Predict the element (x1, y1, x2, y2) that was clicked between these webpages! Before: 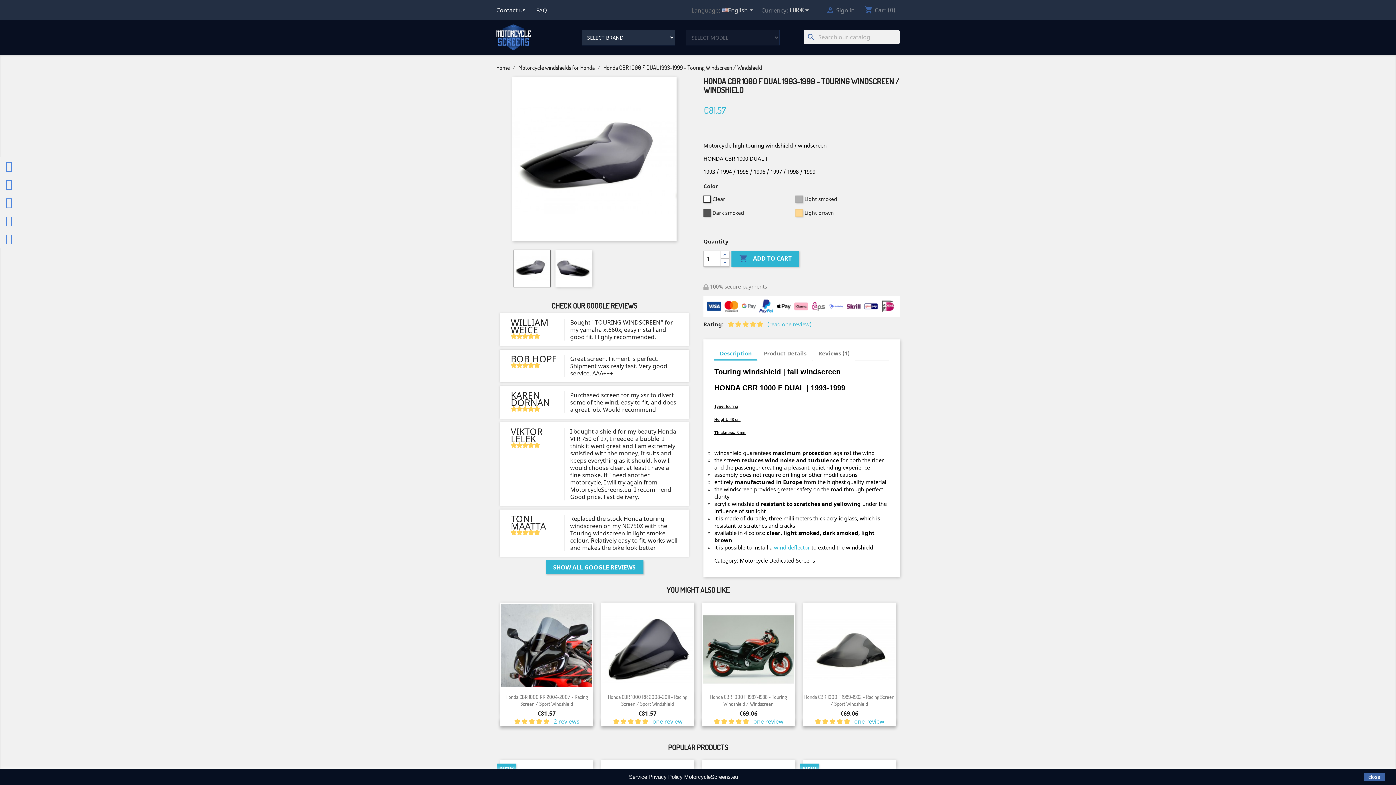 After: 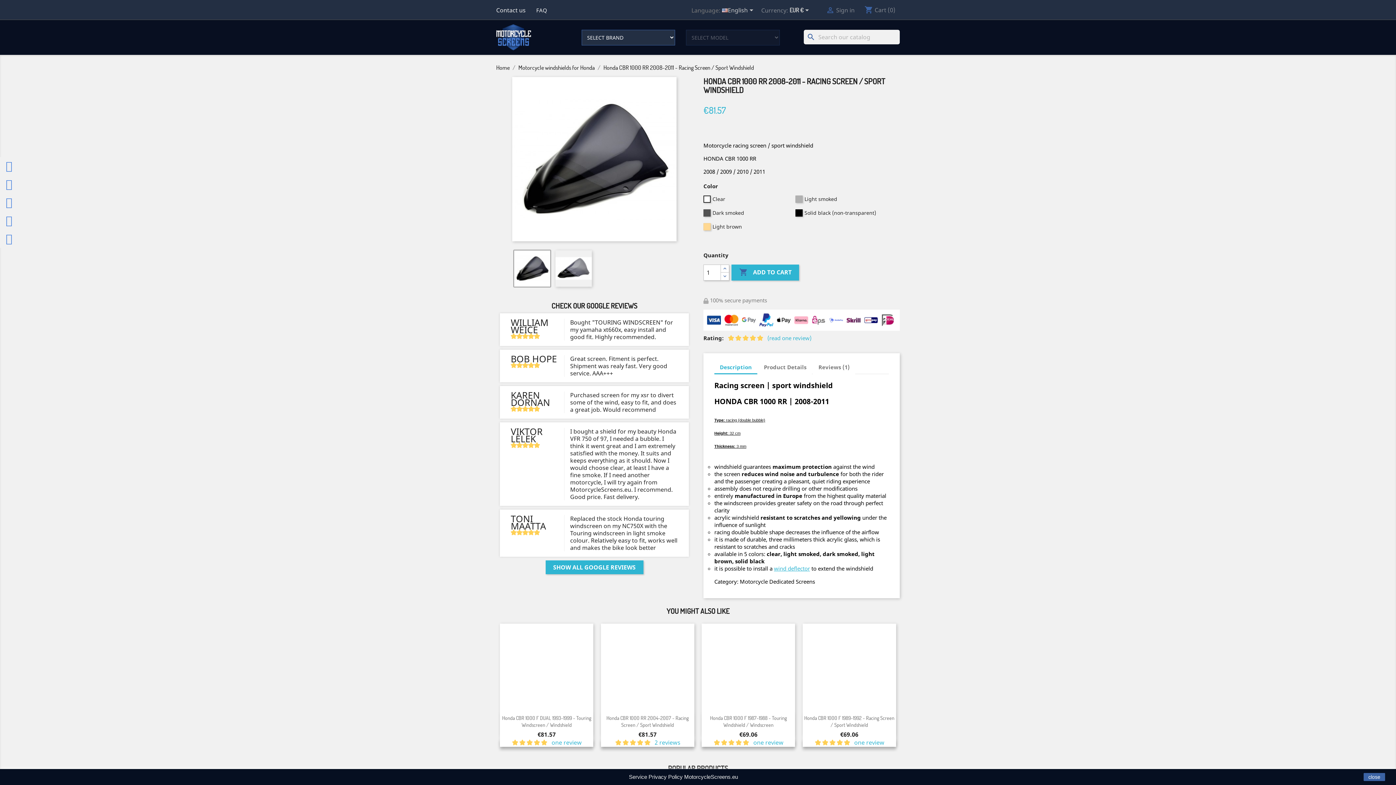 Action: label: Honda CBR 1000 RR 2008-2011 - Racing Screen / Sport Windshield bbox: (608, 693, 687, 707)